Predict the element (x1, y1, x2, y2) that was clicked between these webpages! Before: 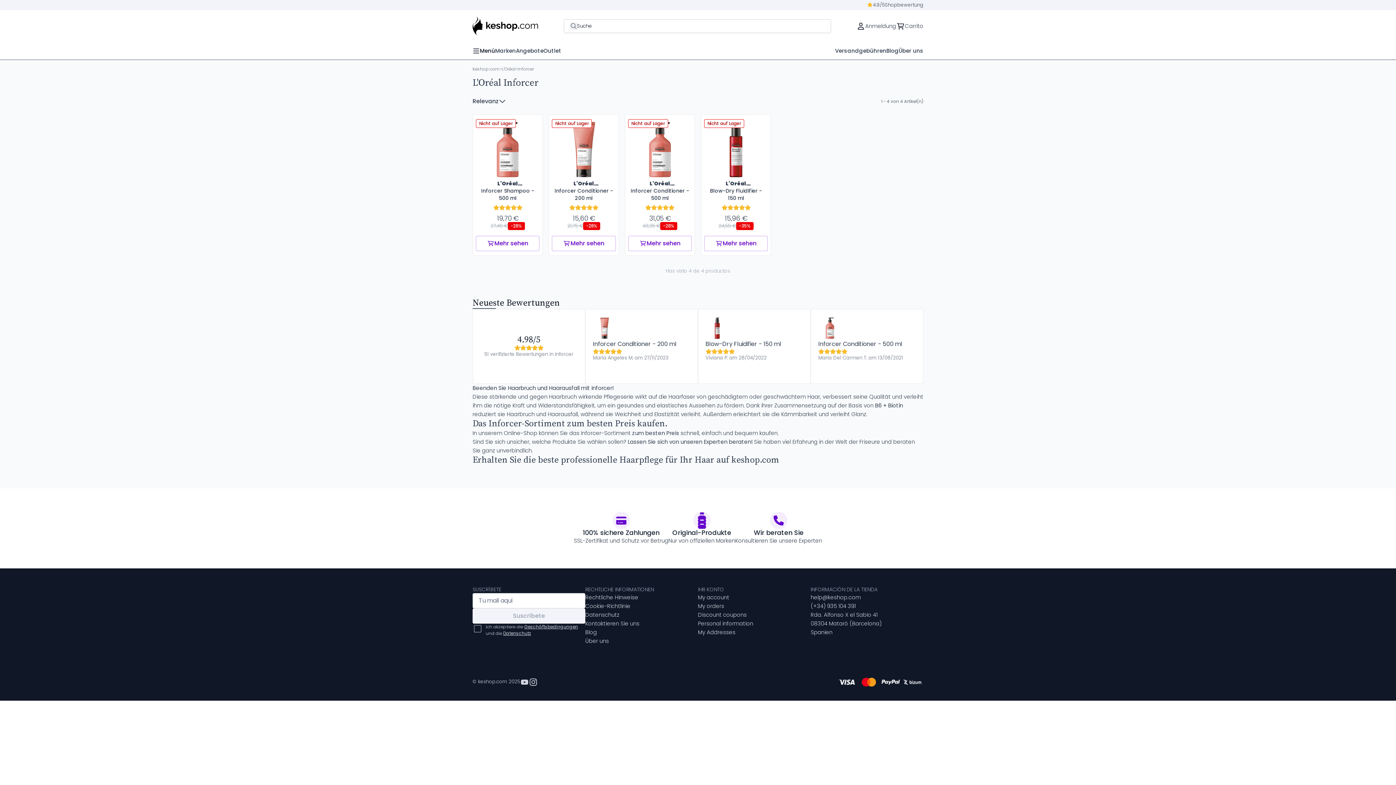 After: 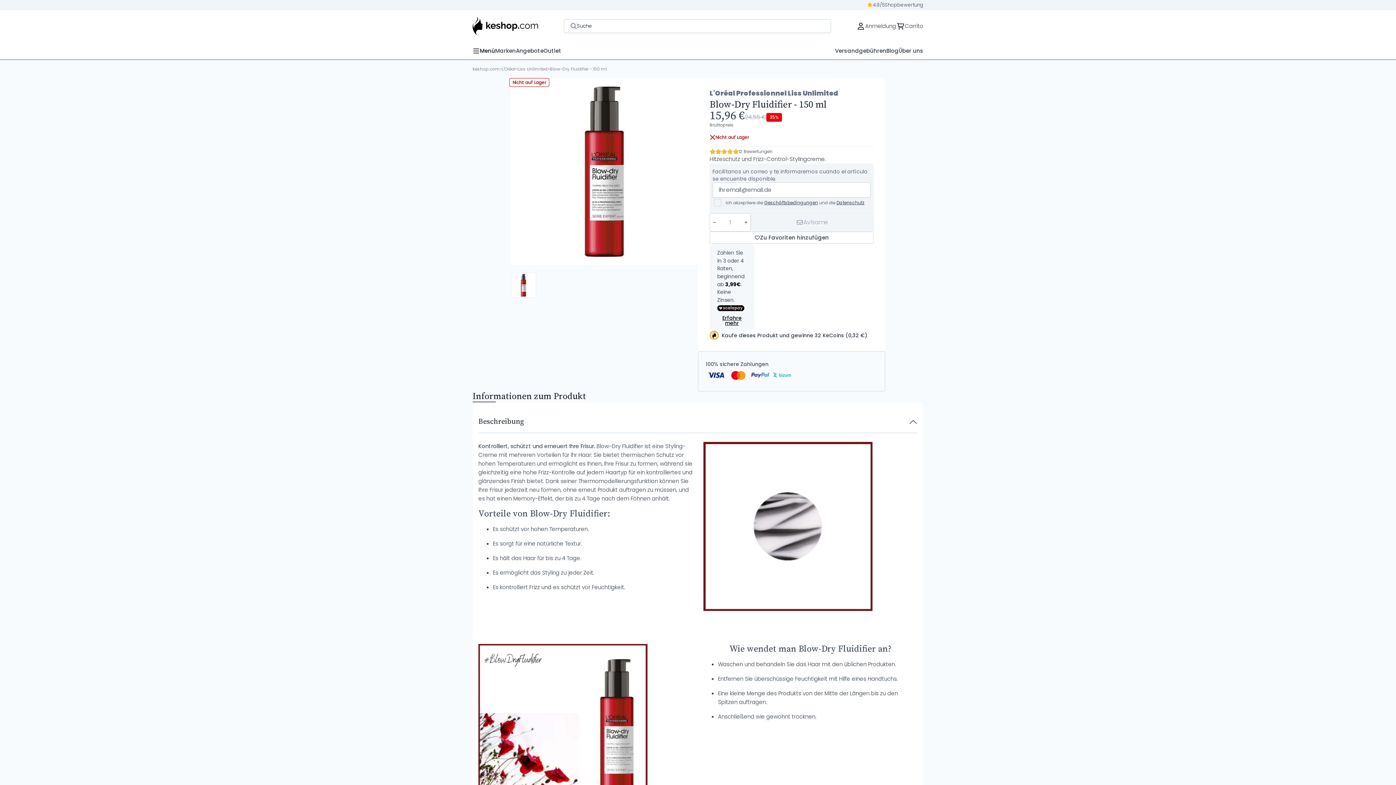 Action: bbox: (705, 340, 803, 348) label: Blow-Dry Fluidifier - 150 ml